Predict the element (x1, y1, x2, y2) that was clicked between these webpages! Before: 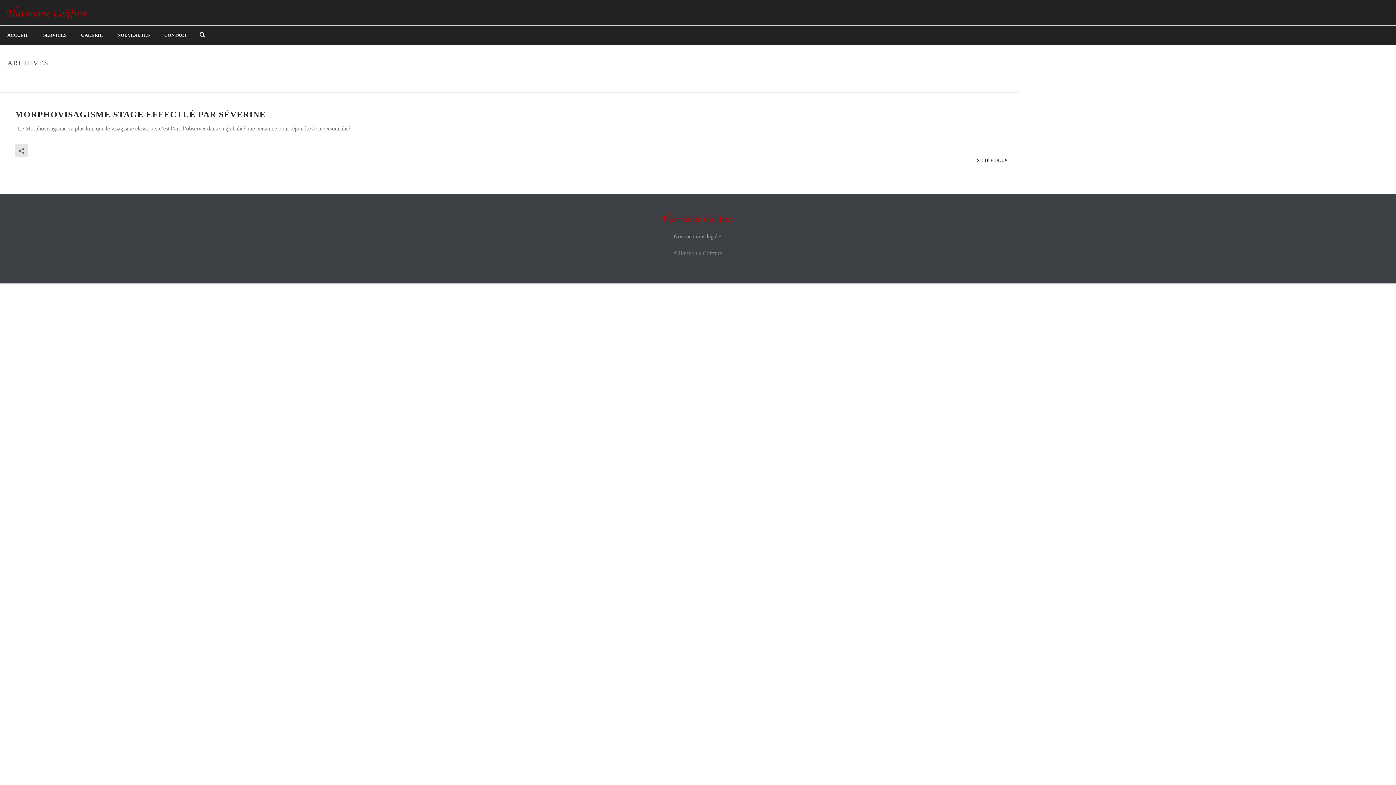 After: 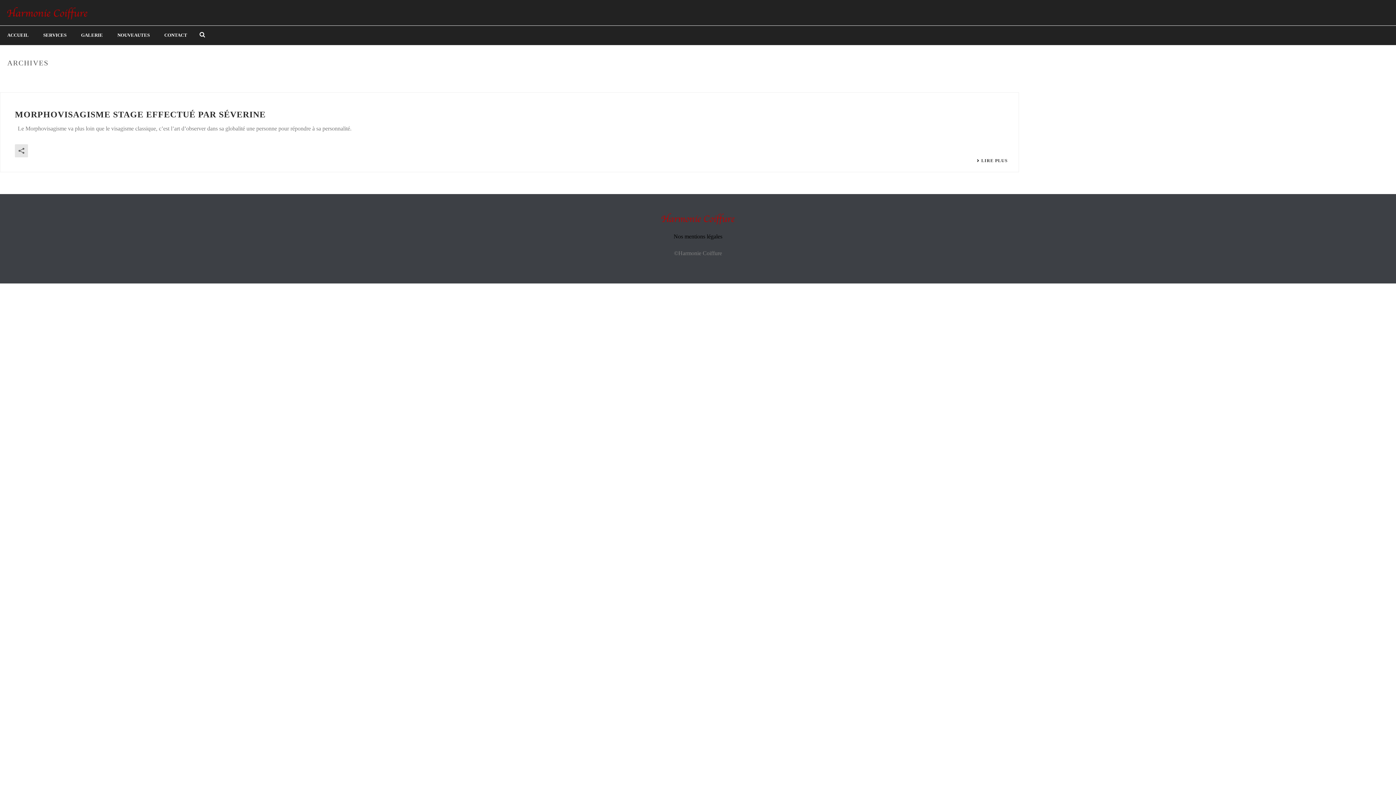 Action: label: Nos mentions légales bbox: (673, 233, 722, 239)